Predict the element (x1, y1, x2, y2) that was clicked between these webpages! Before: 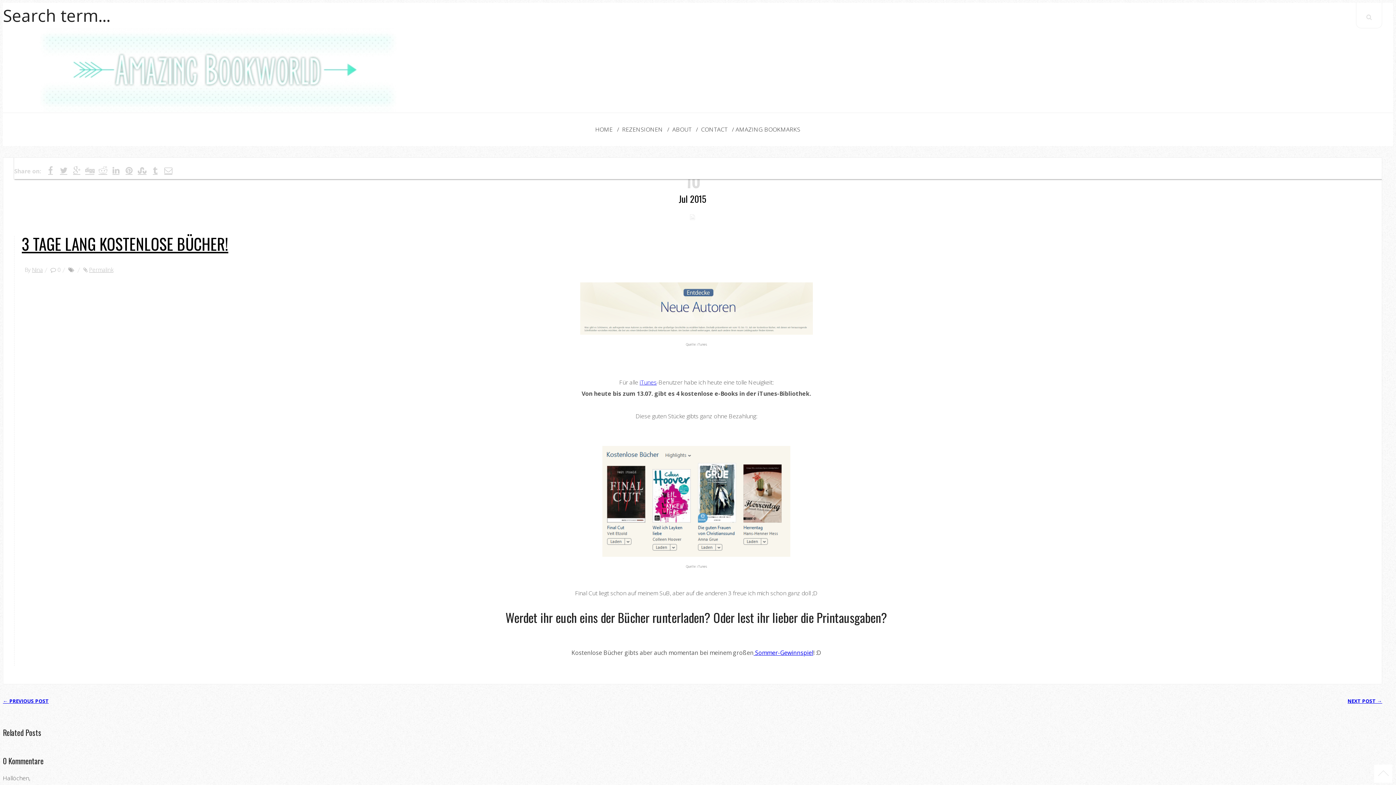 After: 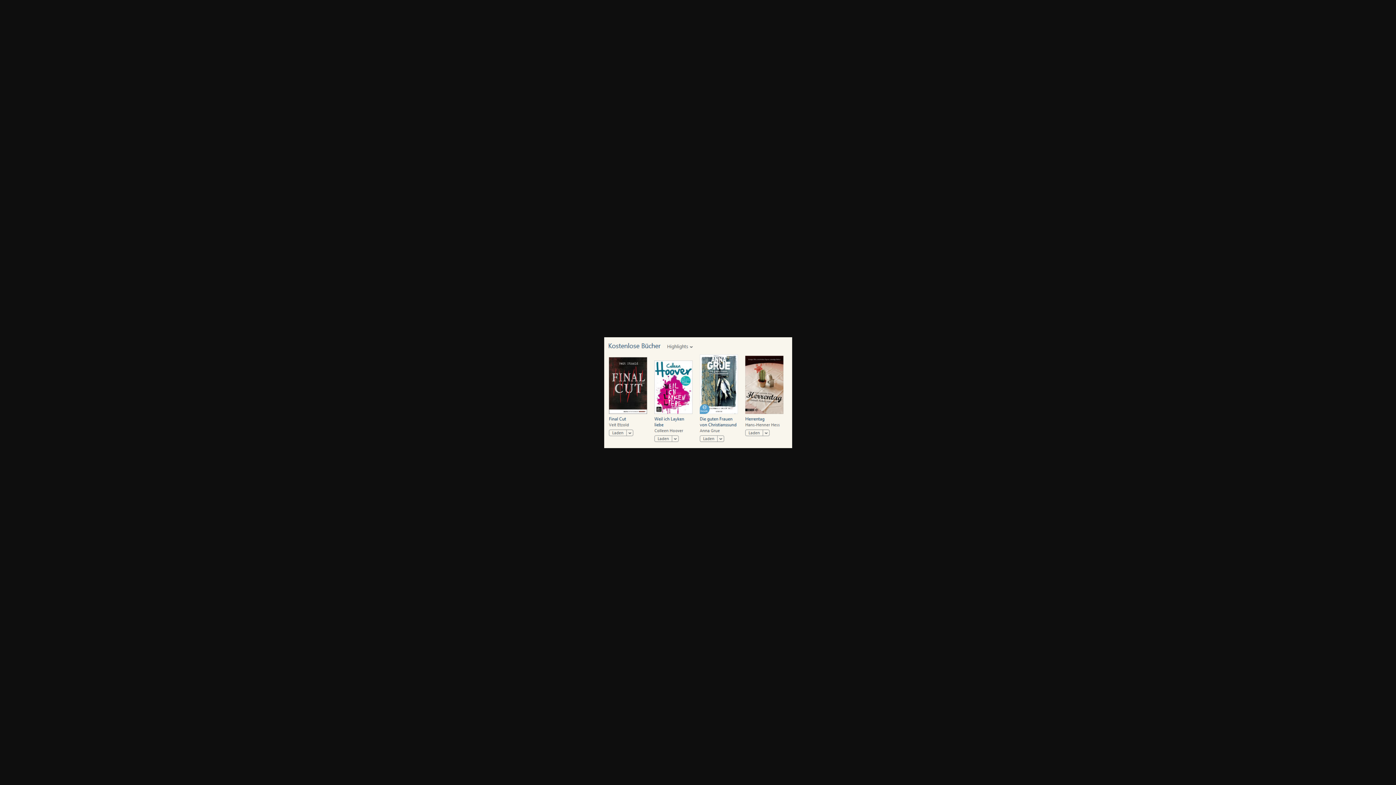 Action: bbox: (602, 551, 790, 559)